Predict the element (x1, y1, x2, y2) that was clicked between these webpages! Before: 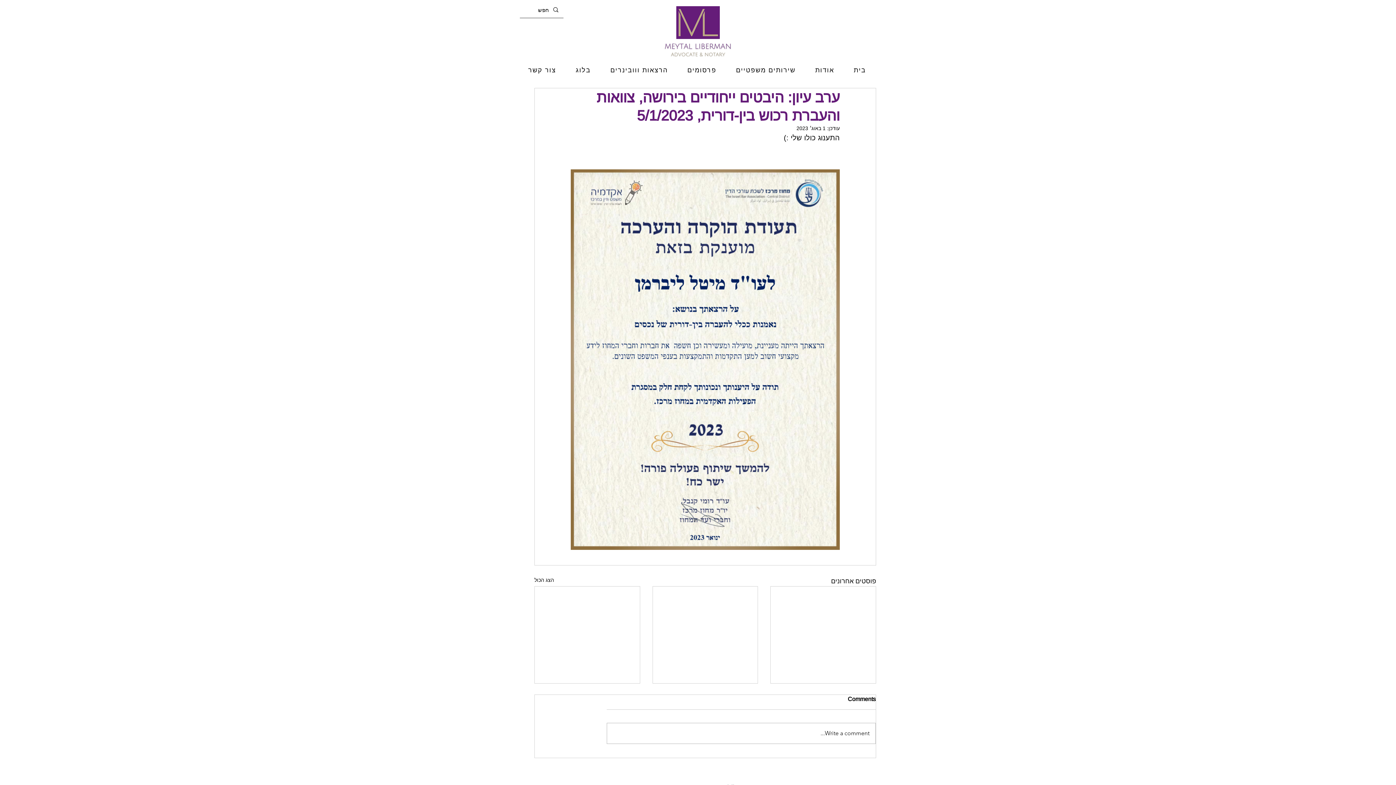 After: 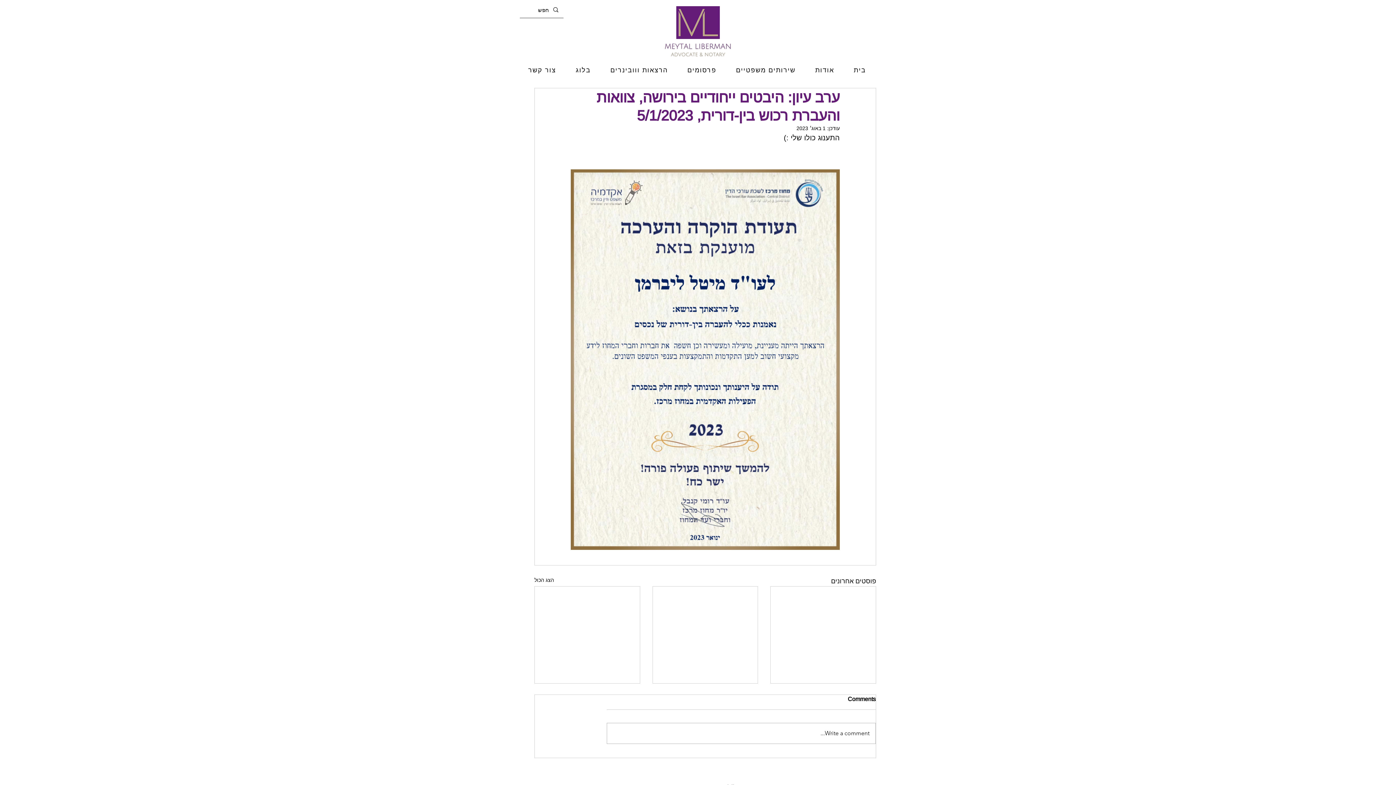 Action: bbox: (727, 62, 804, 78) label: שירותים משפטיים